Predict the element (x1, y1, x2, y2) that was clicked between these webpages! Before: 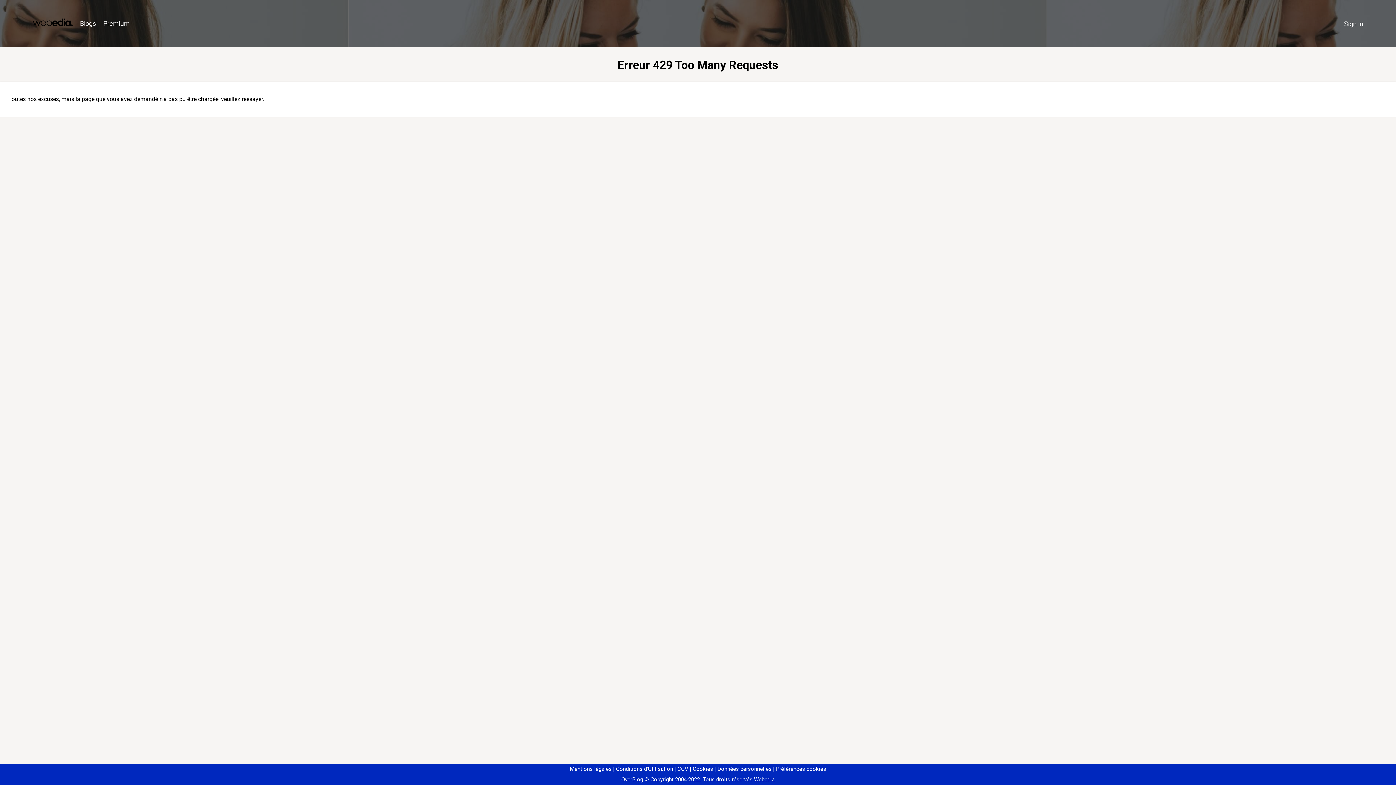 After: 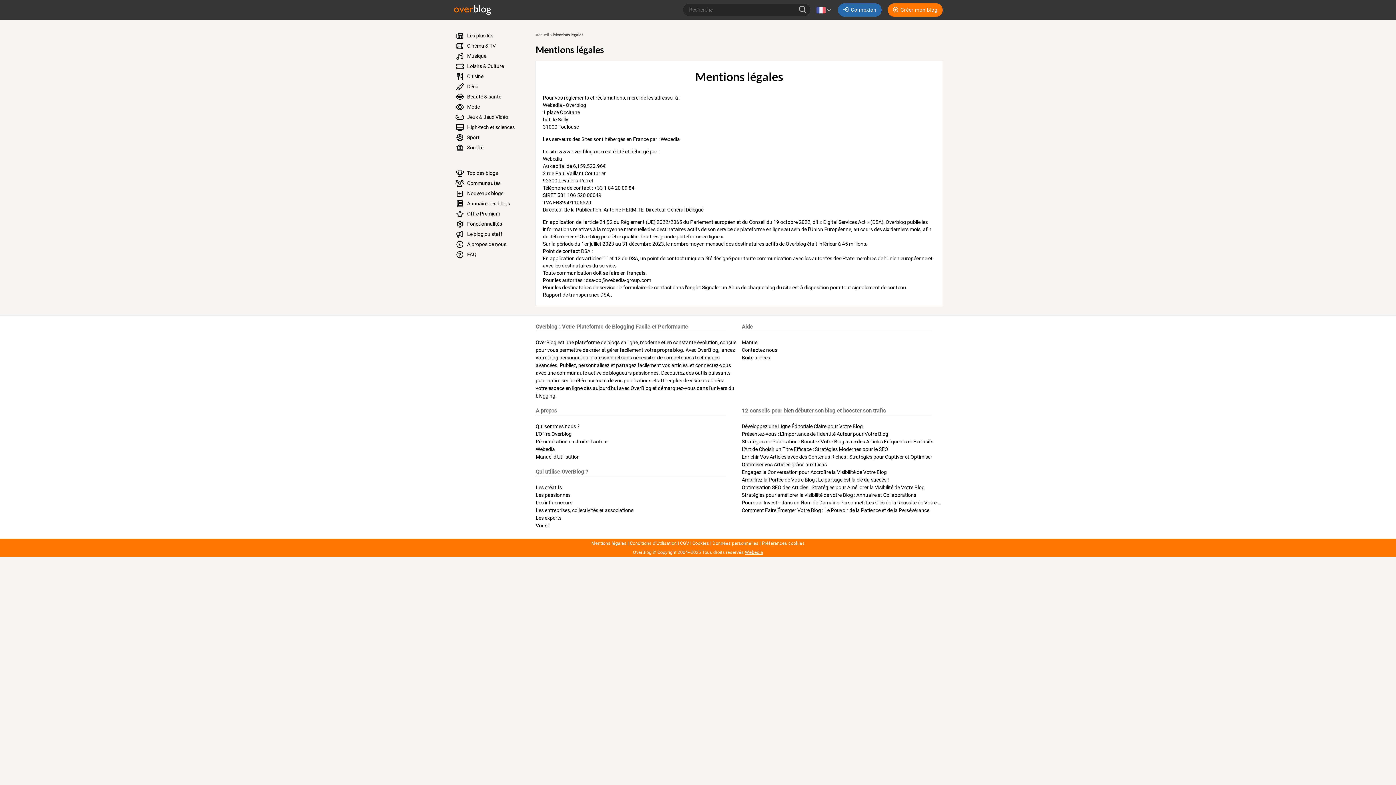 Action: label: Mentions légales bbox: (570, 766, 611, 772)